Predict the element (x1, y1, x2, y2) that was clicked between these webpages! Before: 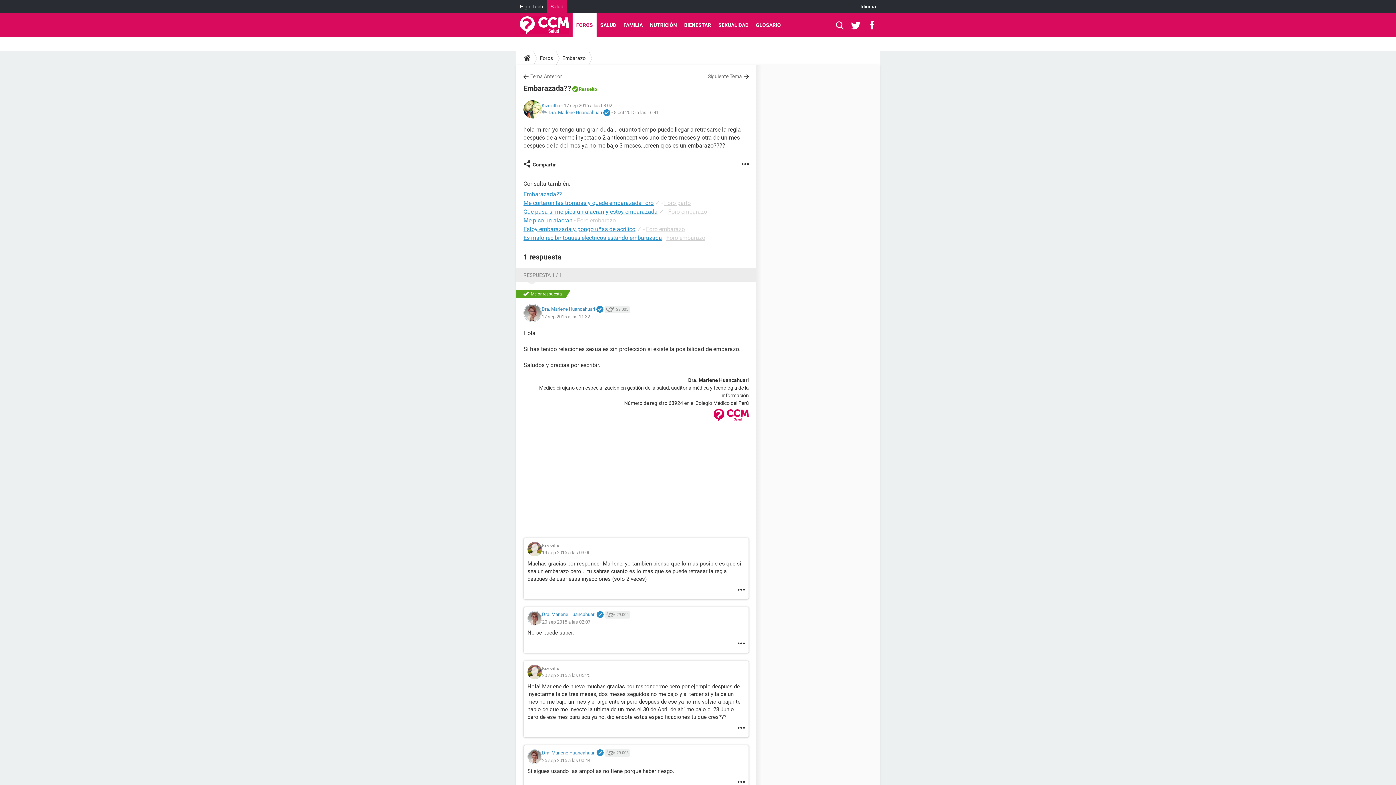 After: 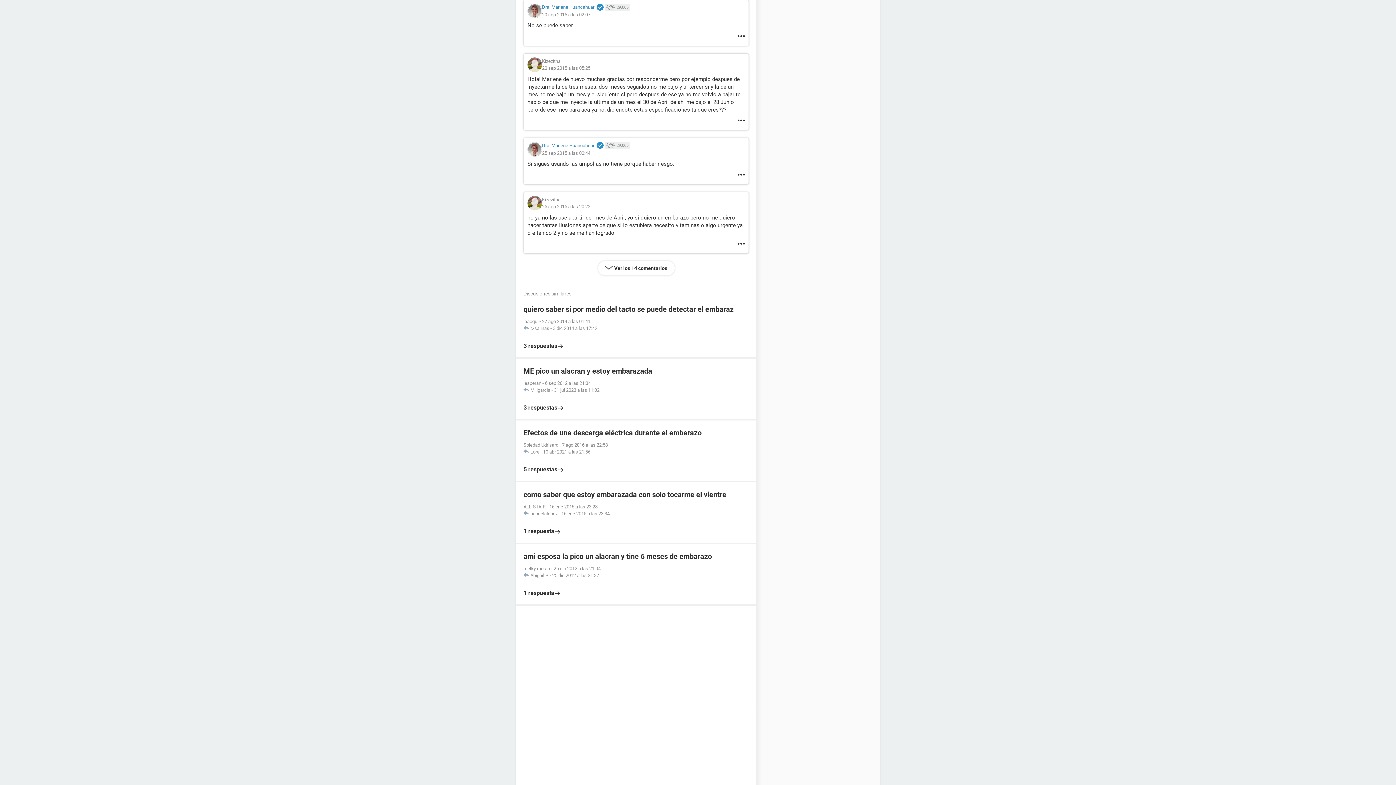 Action: bbox: (527, 611, 542, 625)